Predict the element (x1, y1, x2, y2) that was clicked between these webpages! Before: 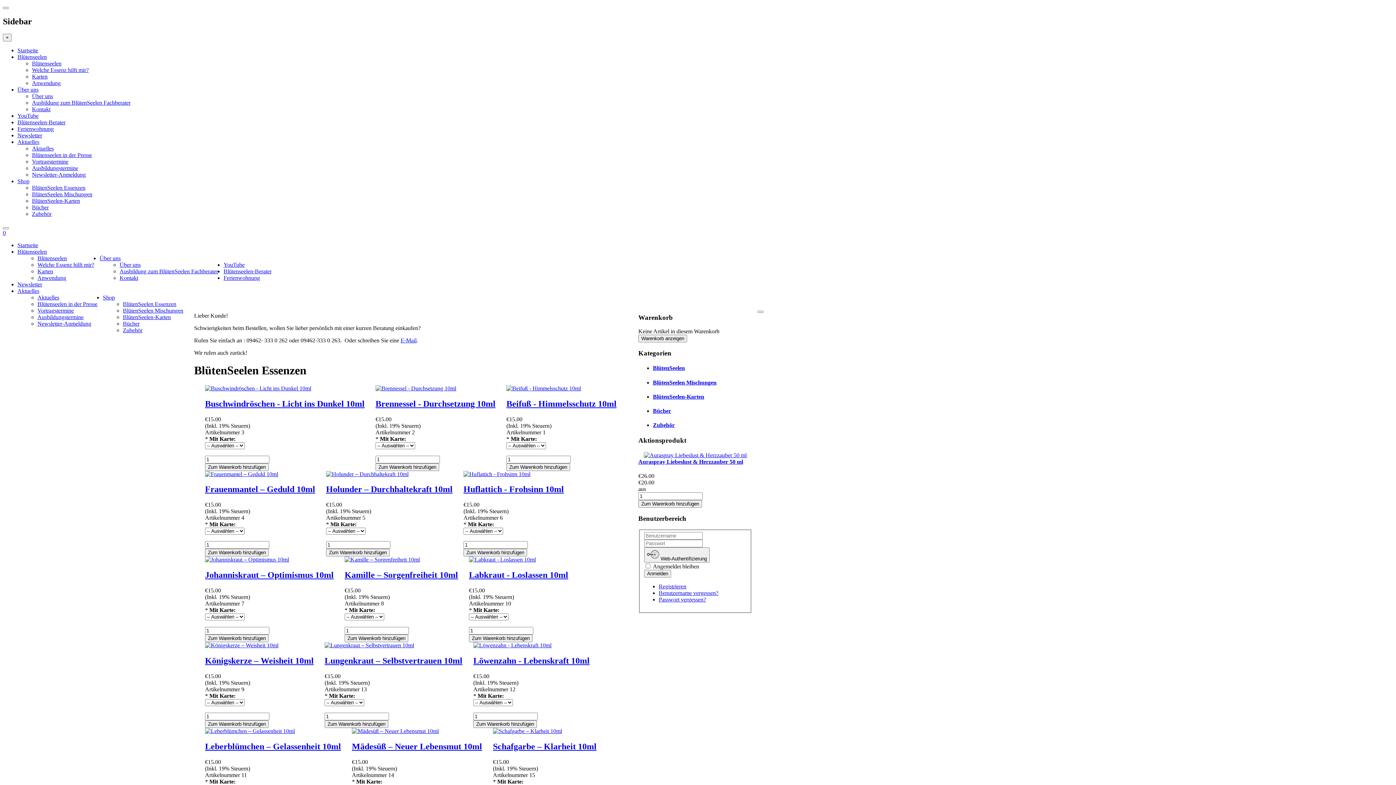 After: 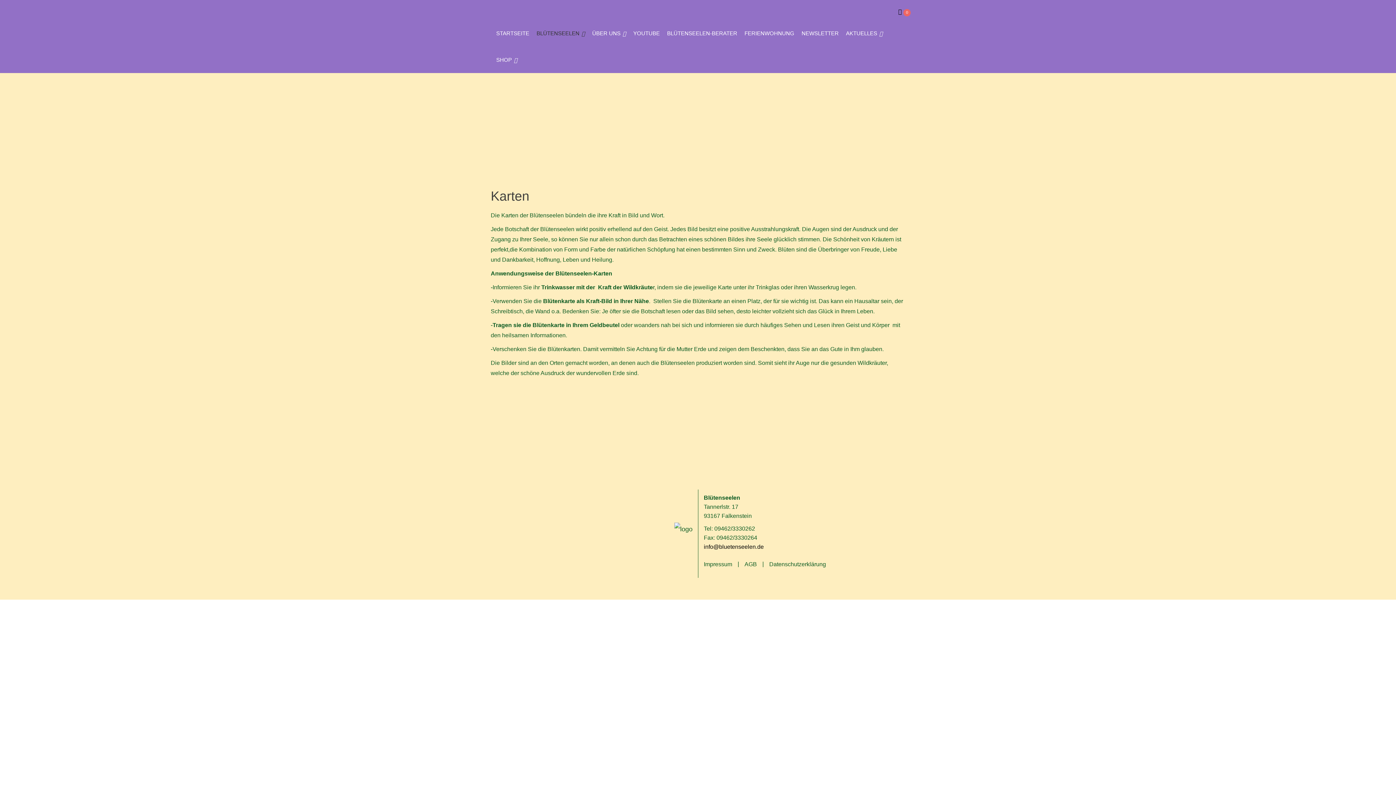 Action: bbox: (32, 73, 47, 79) label: Karten